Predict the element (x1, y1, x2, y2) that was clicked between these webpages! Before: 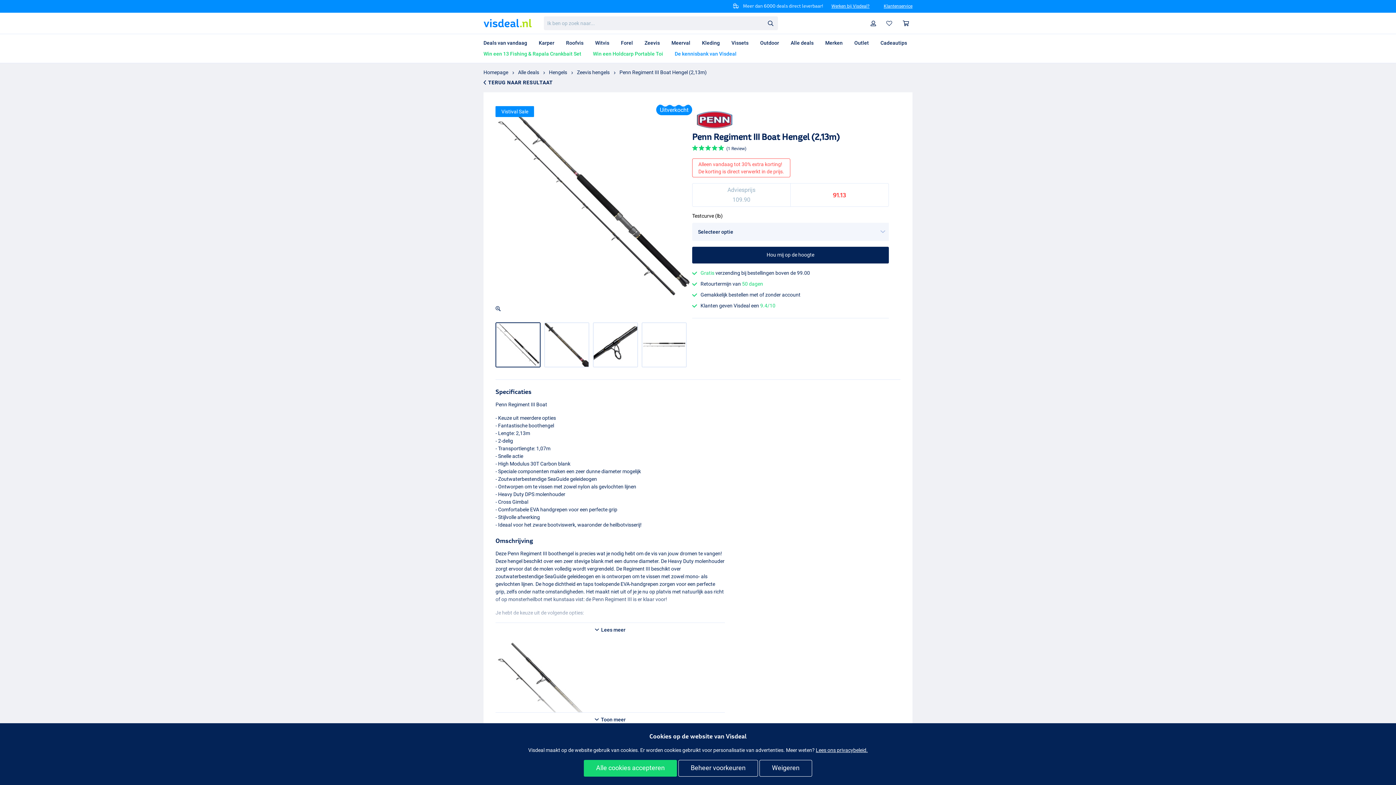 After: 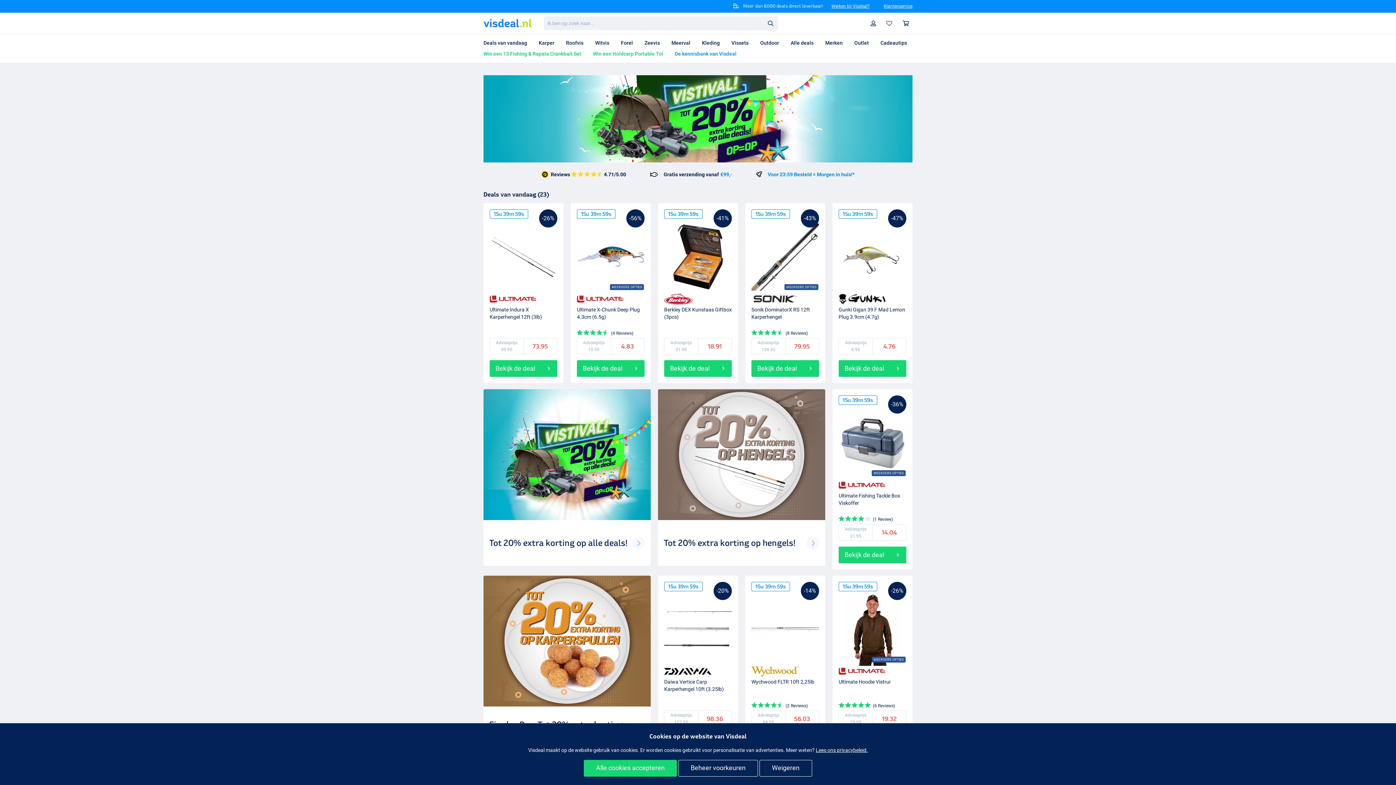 Action: bbox: (483, 12, 532, 33)